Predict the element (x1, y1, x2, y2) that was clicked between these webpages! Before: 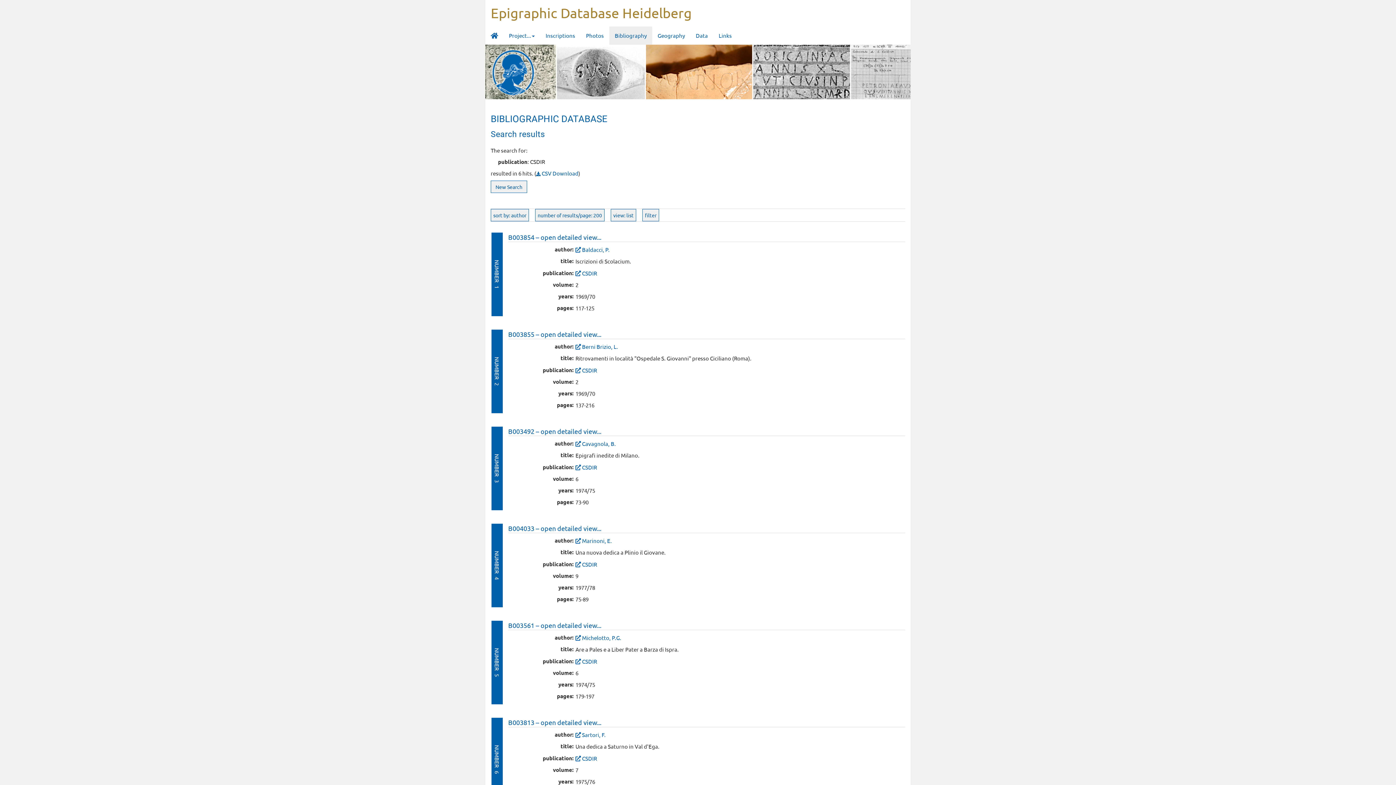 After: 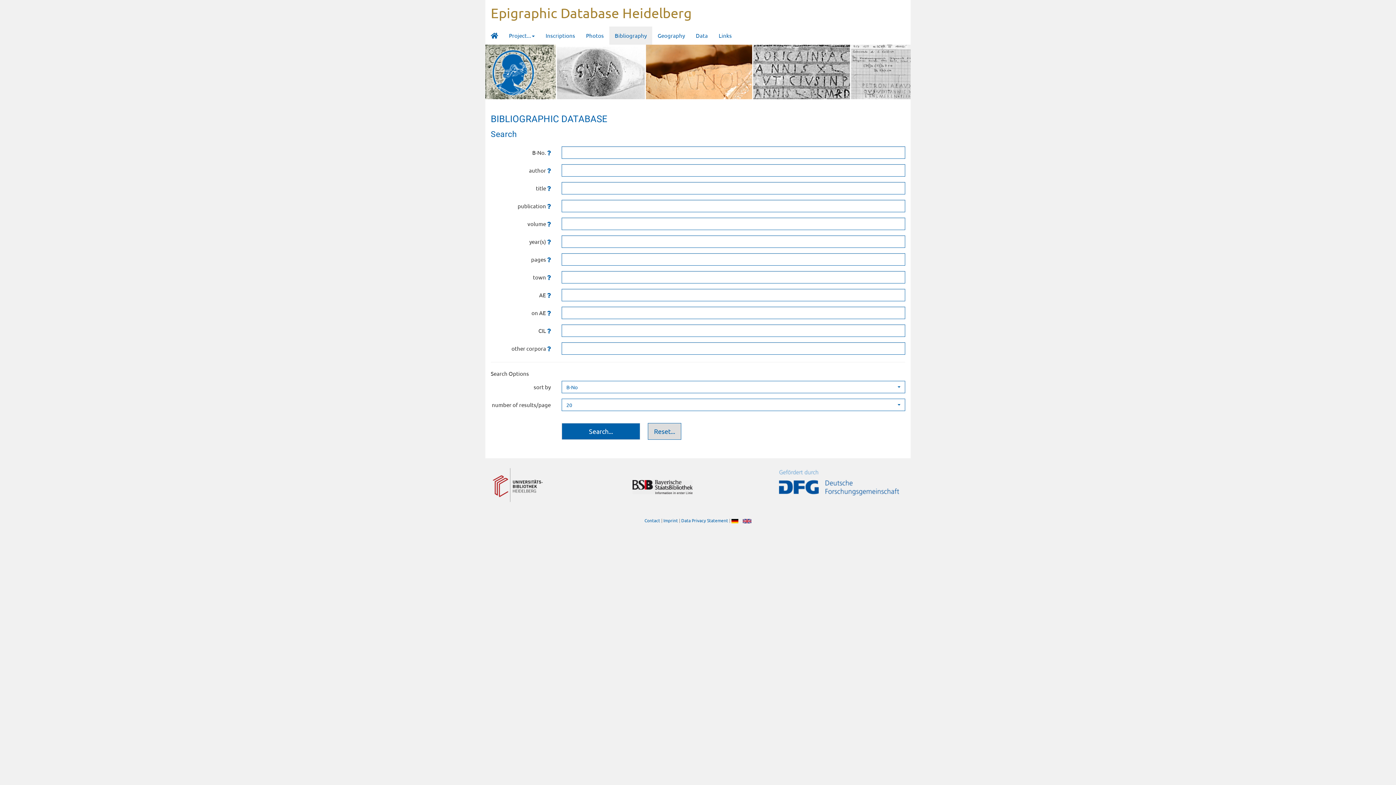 Action: label: New Search bbox: (490, 187, 527, 194)